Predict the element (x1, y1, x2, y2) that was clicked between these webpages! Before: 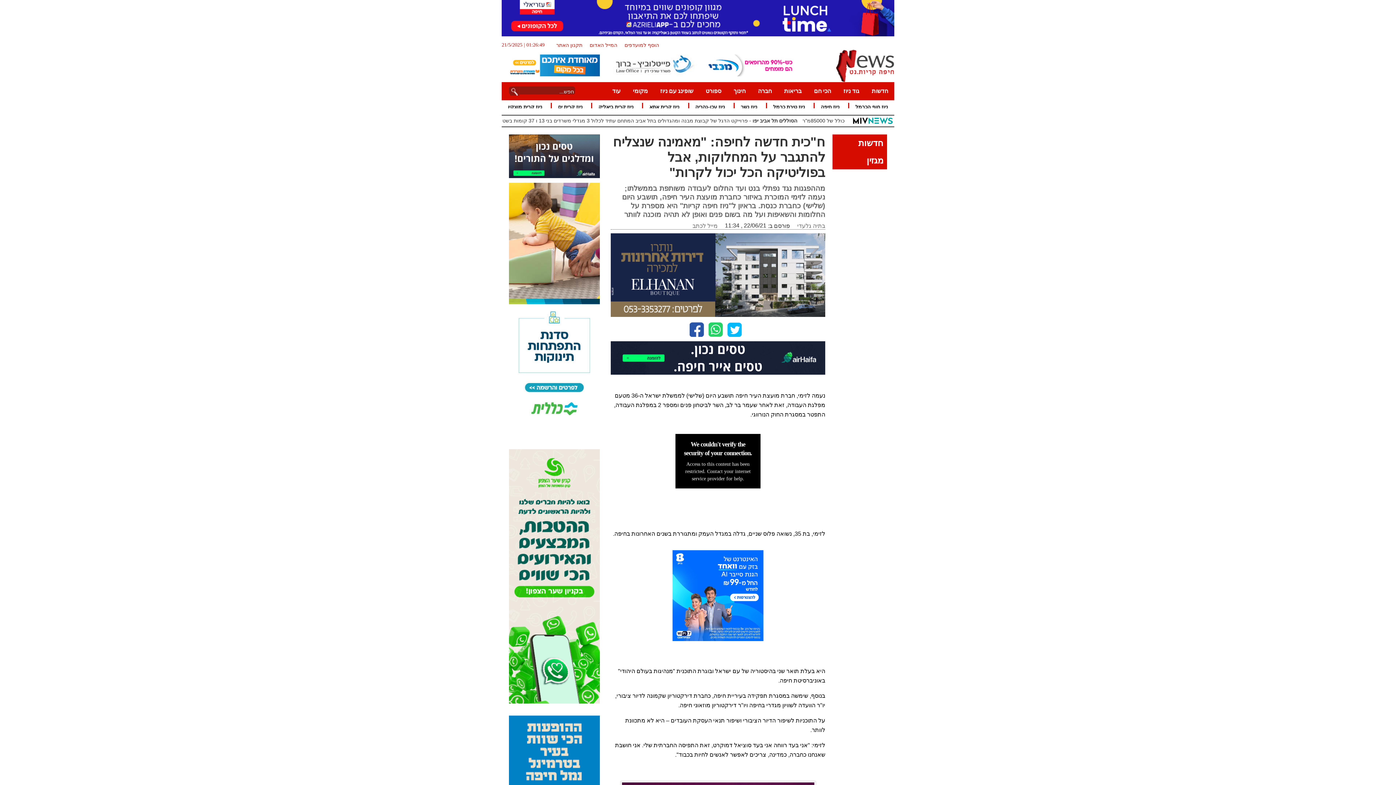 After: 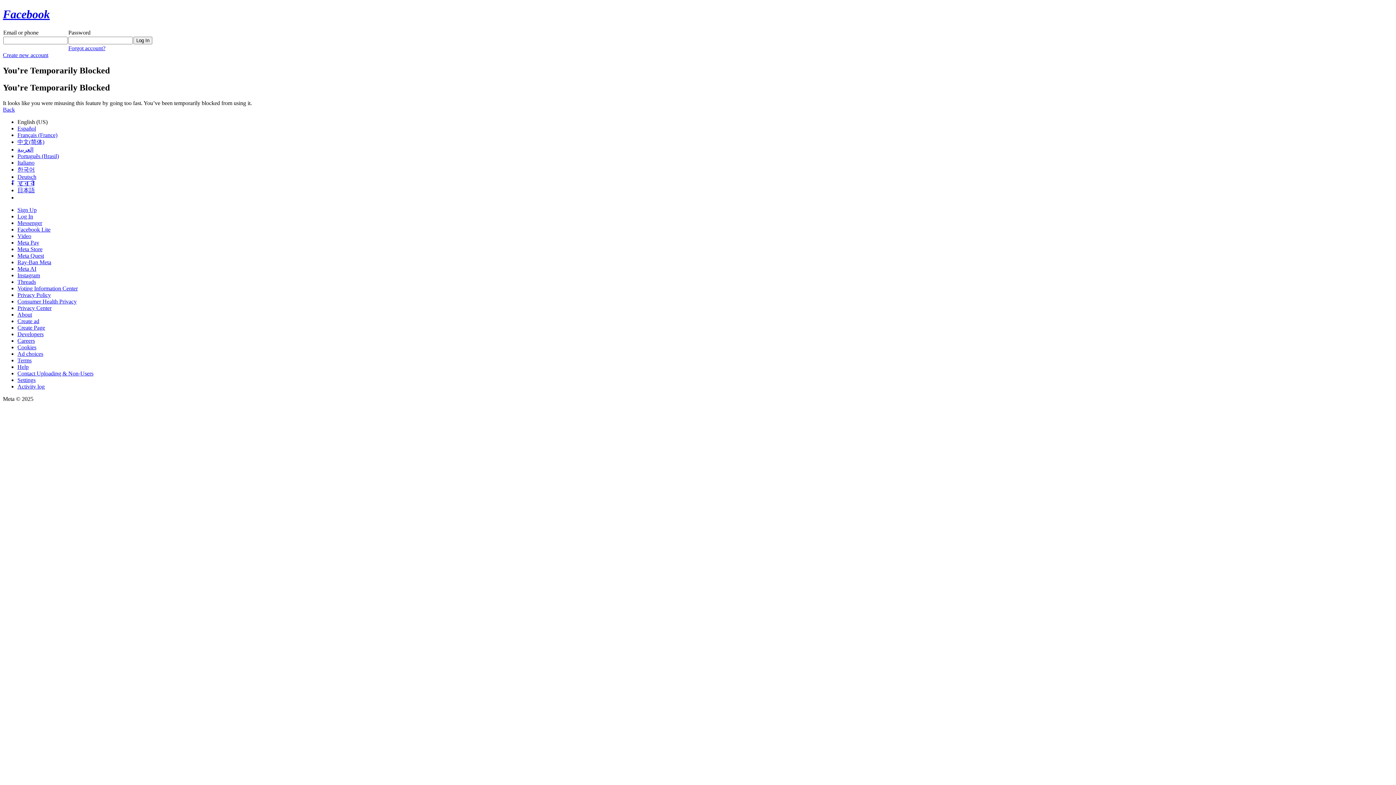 Action: bbox: (610, 312, 825, 318)